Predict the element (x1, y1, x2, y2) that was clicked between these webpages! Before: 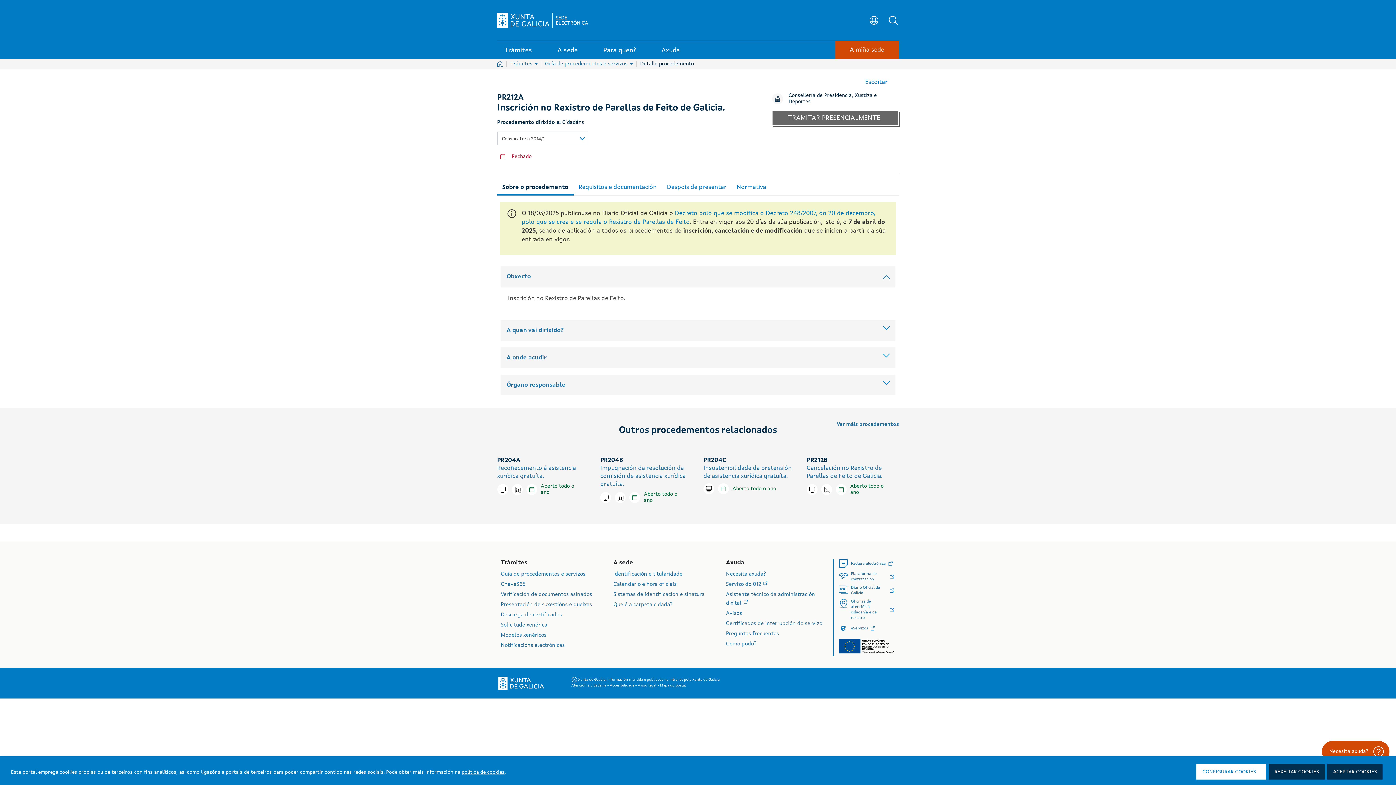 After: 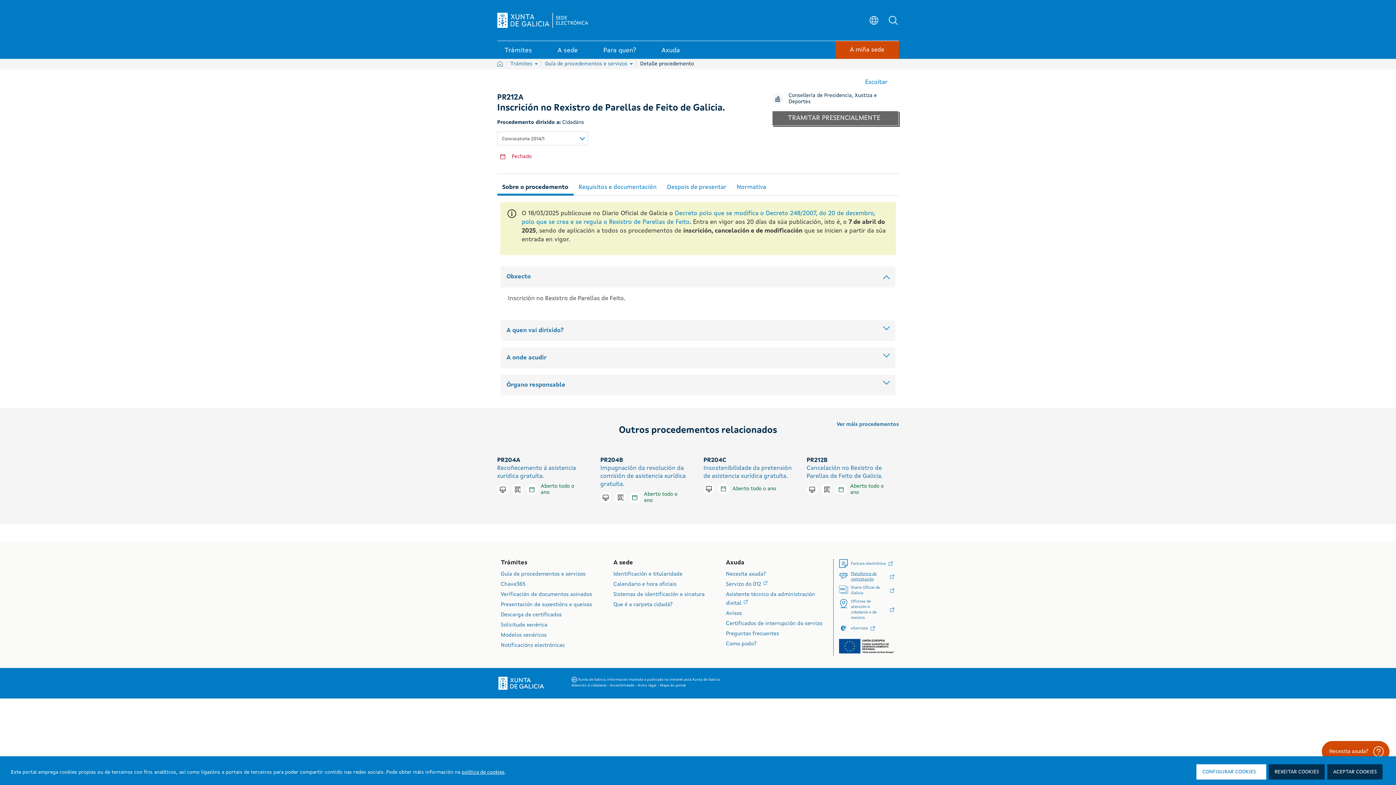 Action: bbox: (839, 571, 895, 582) label: Plataforma de contratación